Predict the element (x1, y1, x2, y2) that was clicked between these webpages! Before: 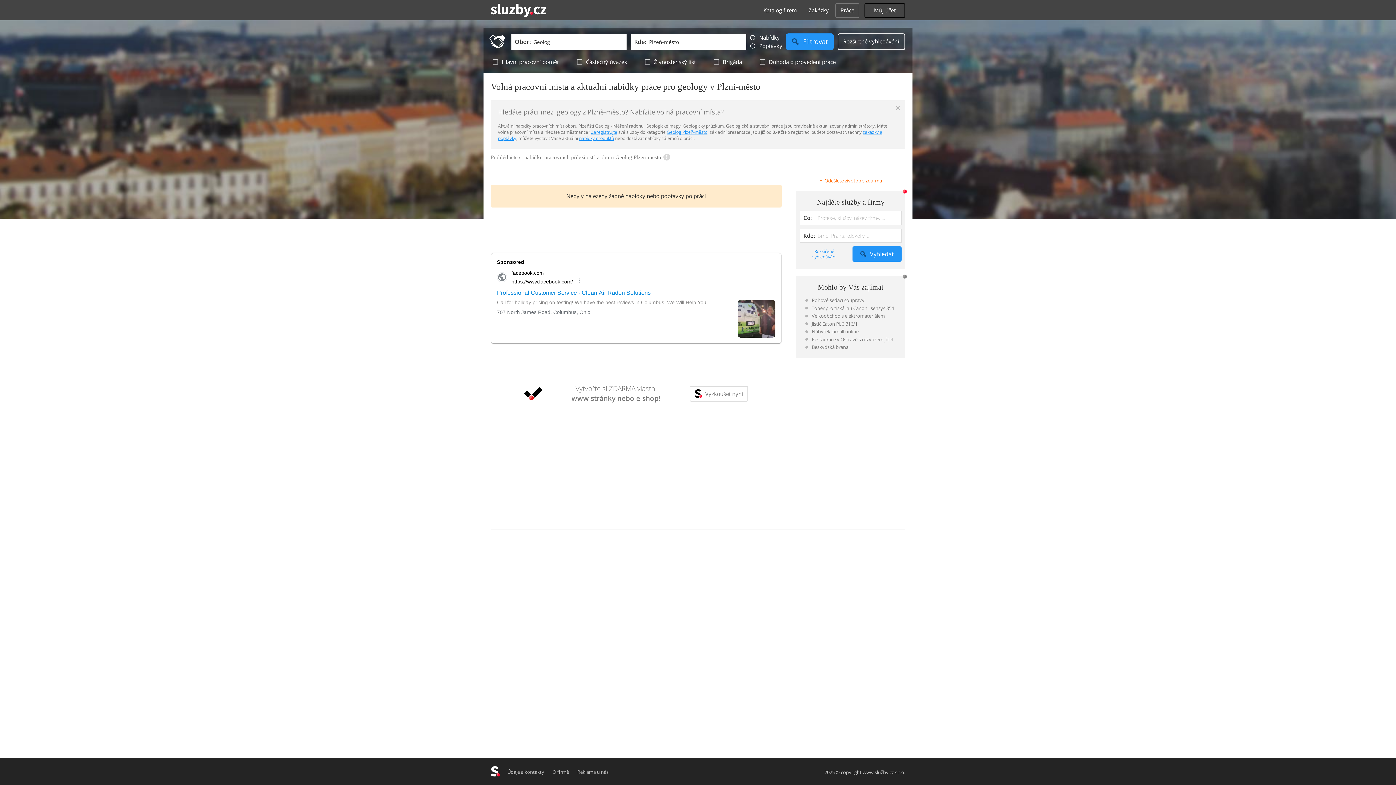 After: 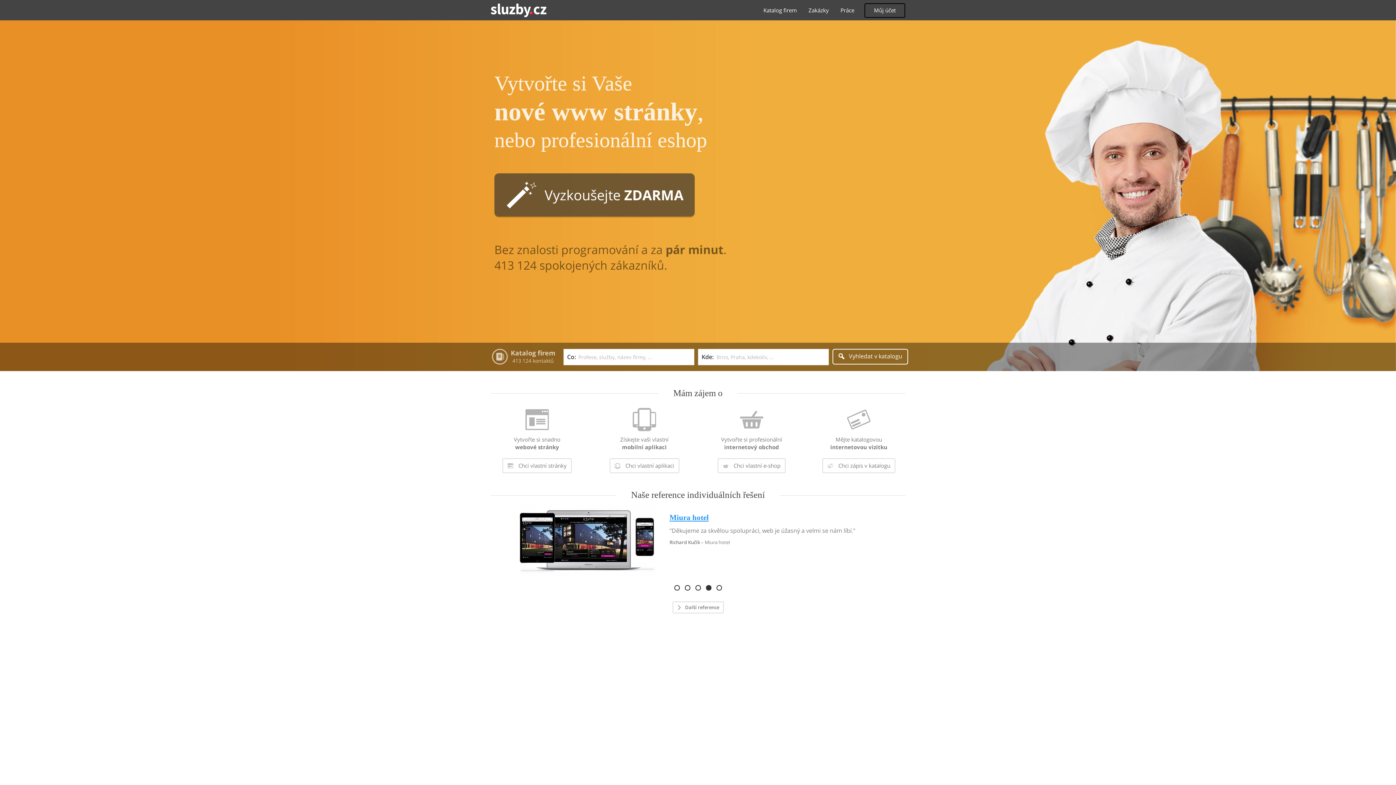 Action: bbox: (579, 135, 614, 141) label: nabídky produktů